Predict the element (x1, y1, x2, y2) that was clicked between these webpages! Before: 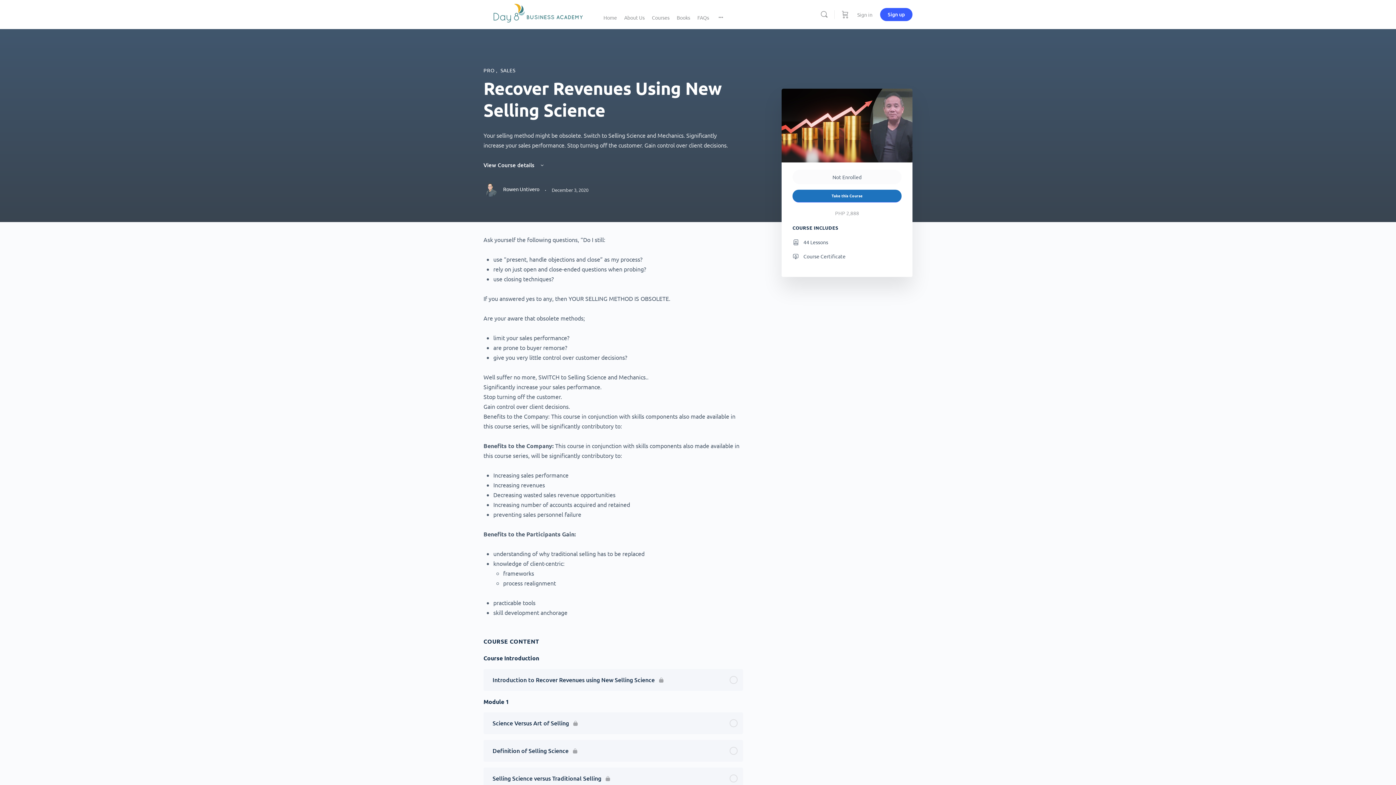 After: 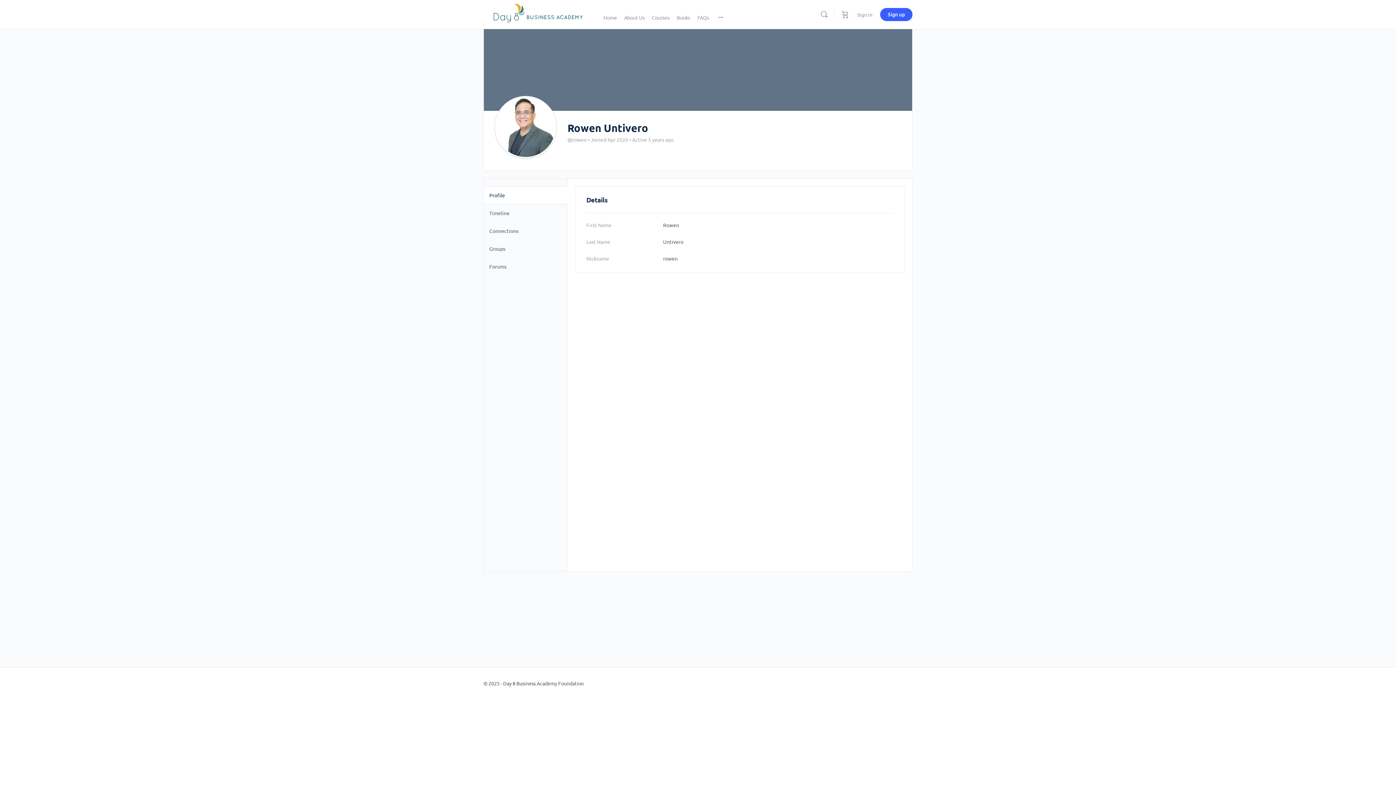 Action: label:  Rowen Untivero bbox: (483, 182, 539, 196)